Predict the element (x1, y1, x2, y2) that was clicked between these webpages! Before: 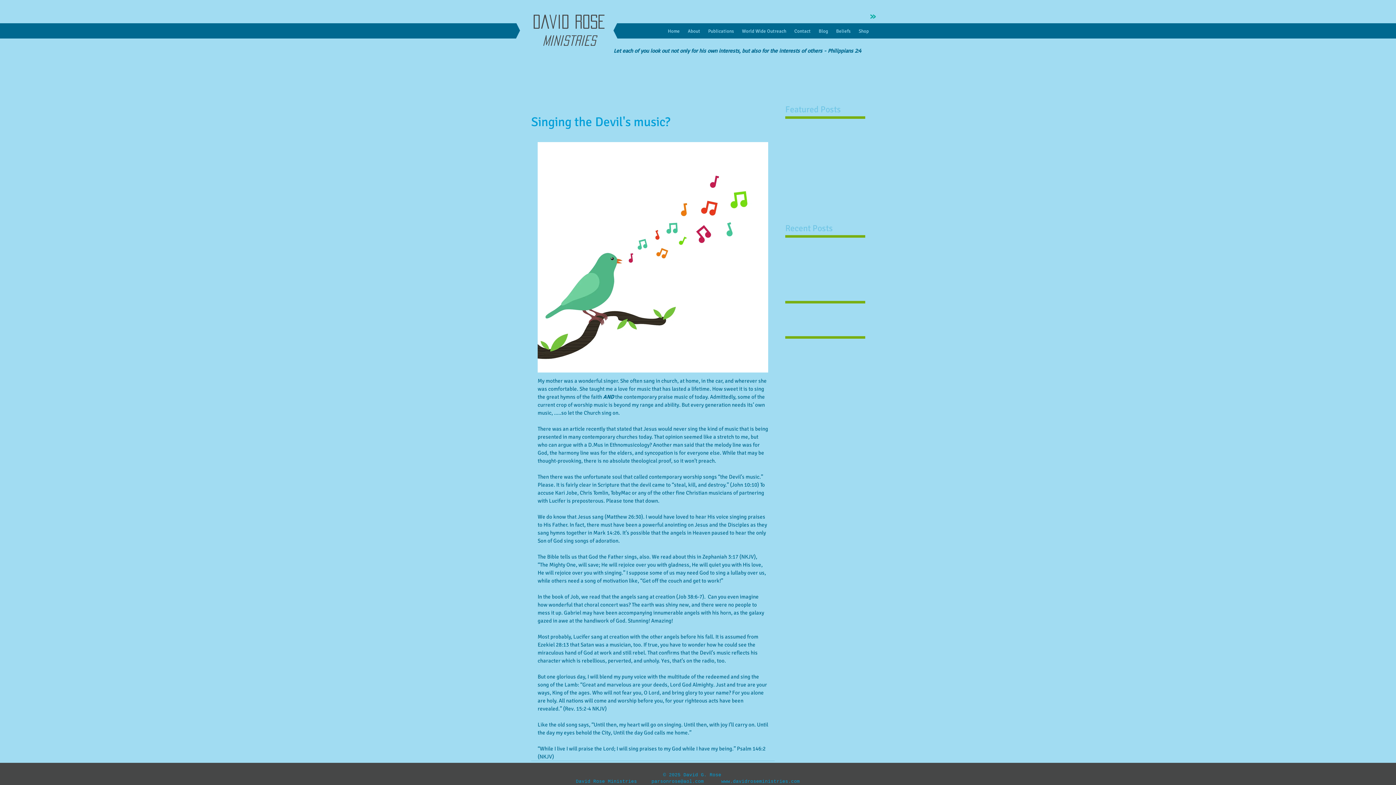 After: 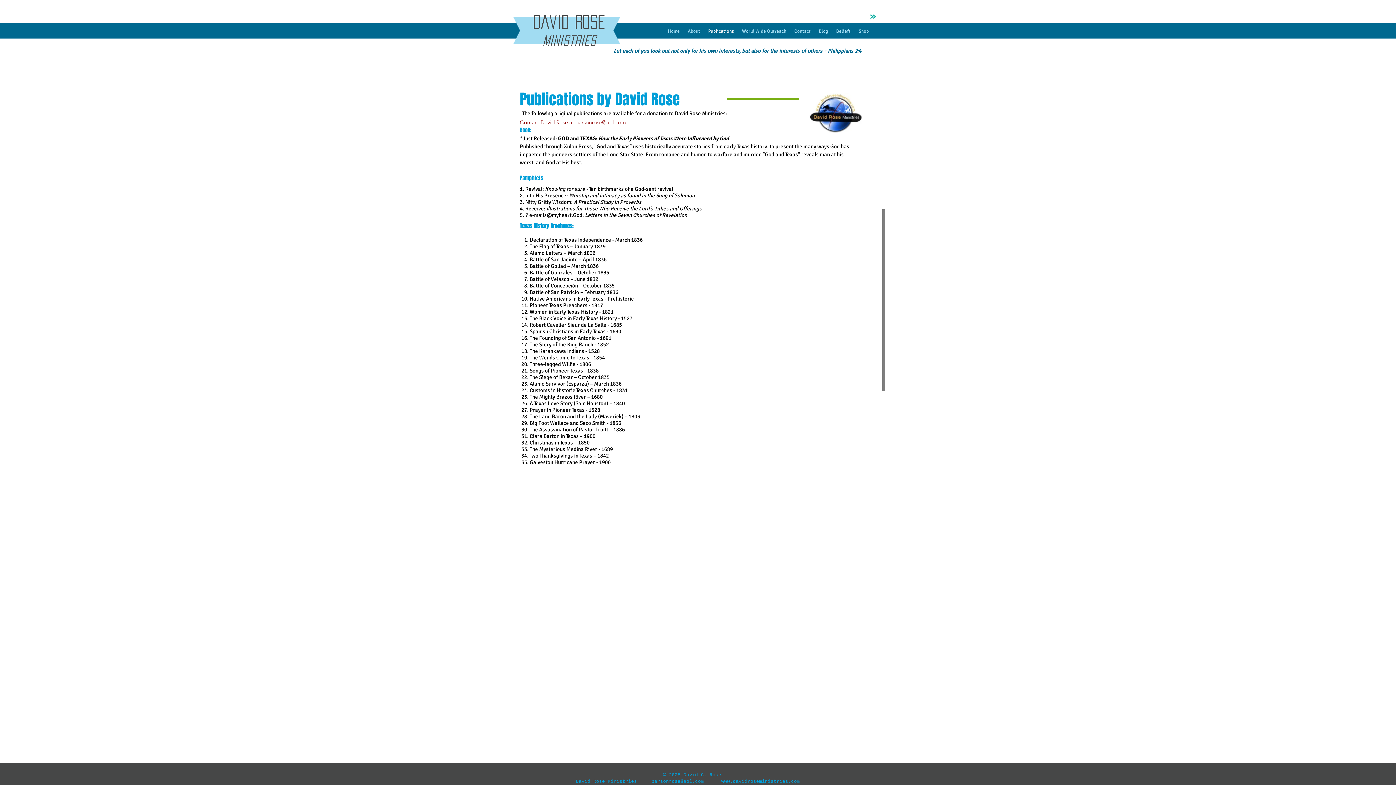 Action: bbox: (704, 26, 738, 36) label: Publications